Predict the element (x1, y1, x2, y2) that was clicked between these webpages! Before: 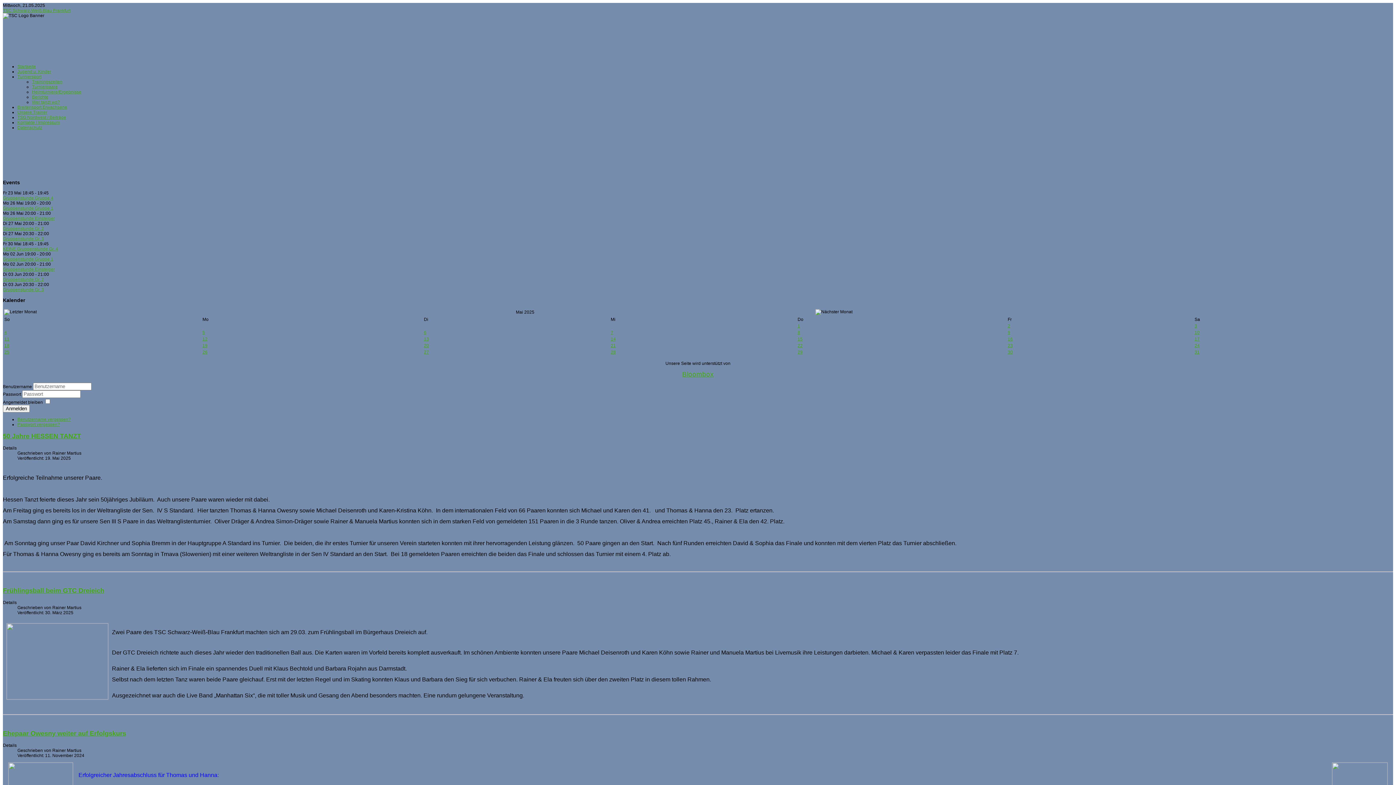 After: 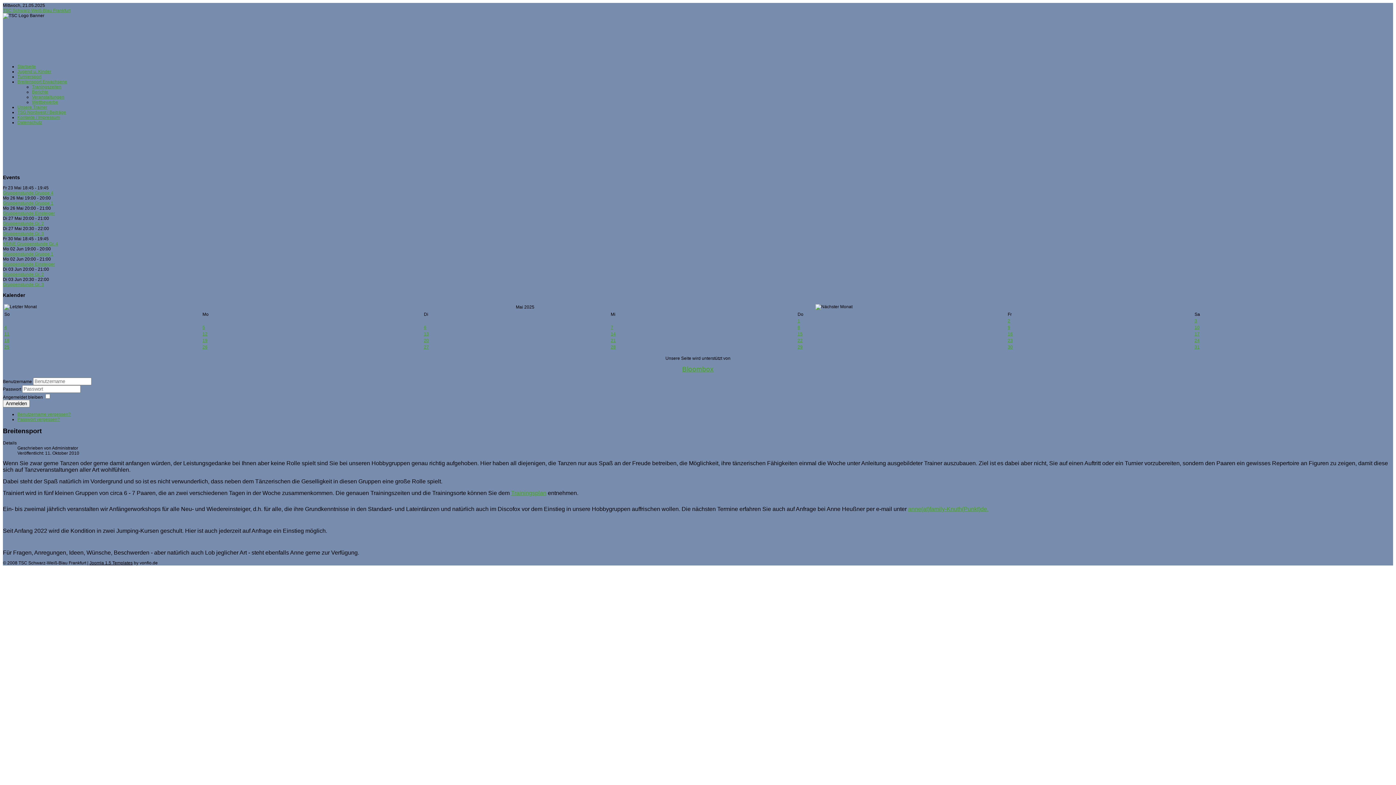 Action: bbox: (17, 104, 67, 109) label: Breitensport Erwachsene